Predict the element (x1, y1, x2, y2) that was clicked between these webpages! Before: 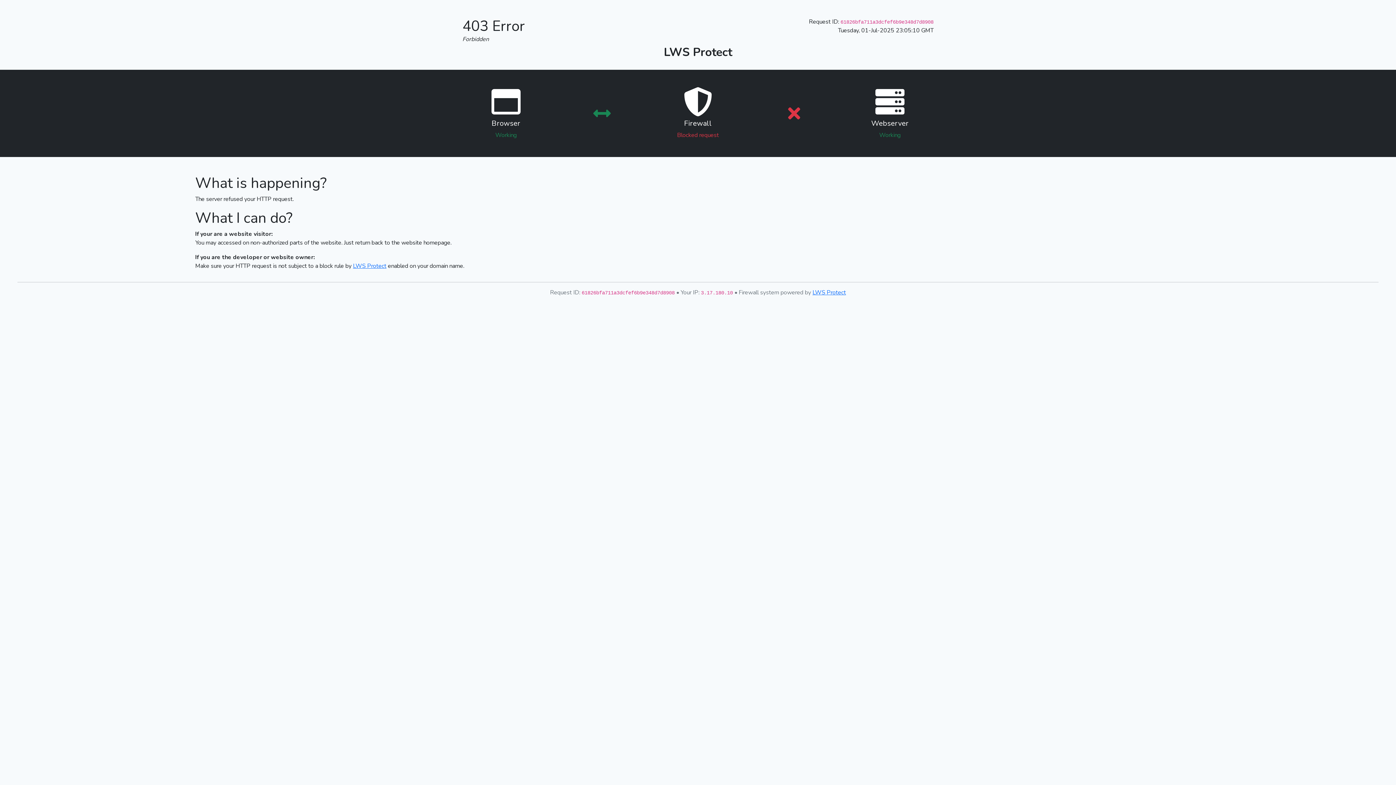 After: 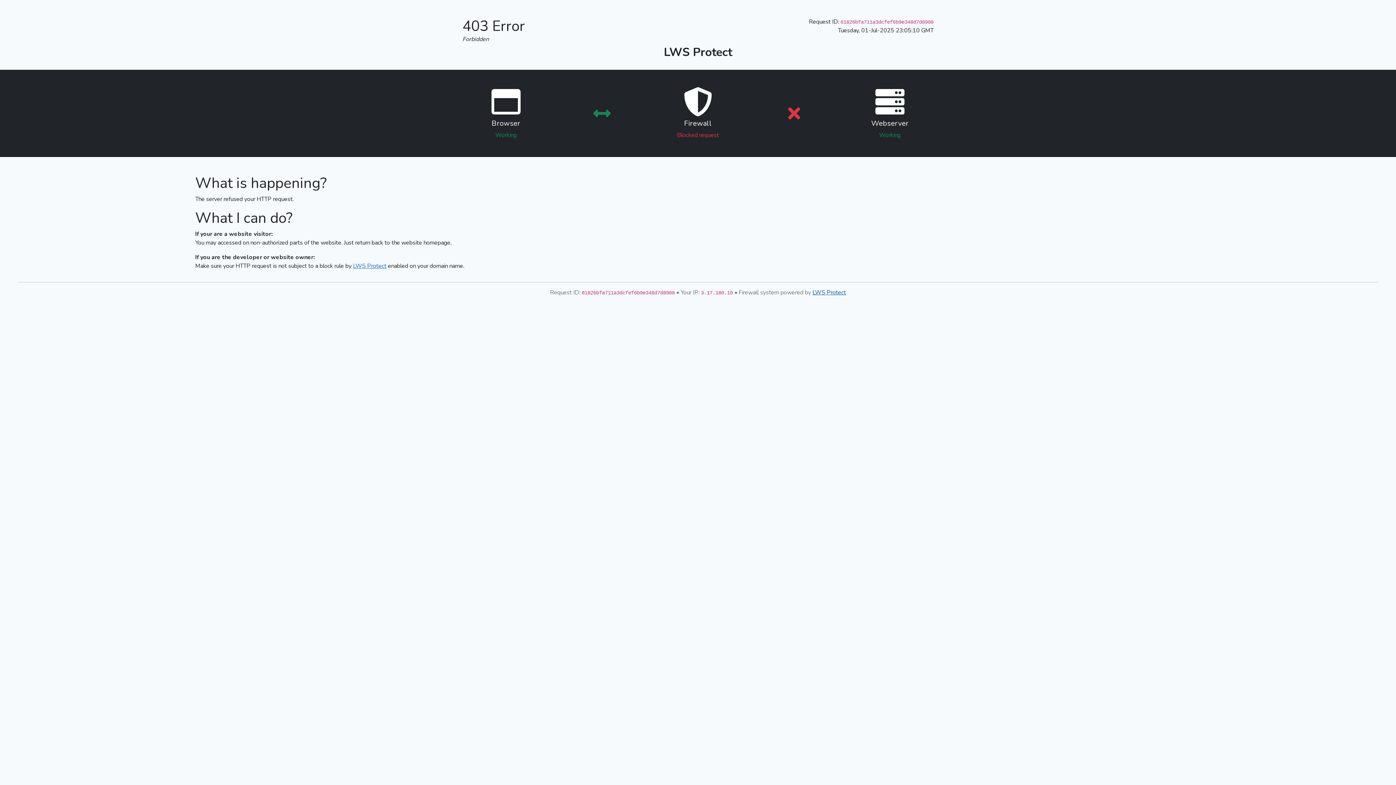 Action: label: LWS Protect bbox: (812, 288, 846, 296)